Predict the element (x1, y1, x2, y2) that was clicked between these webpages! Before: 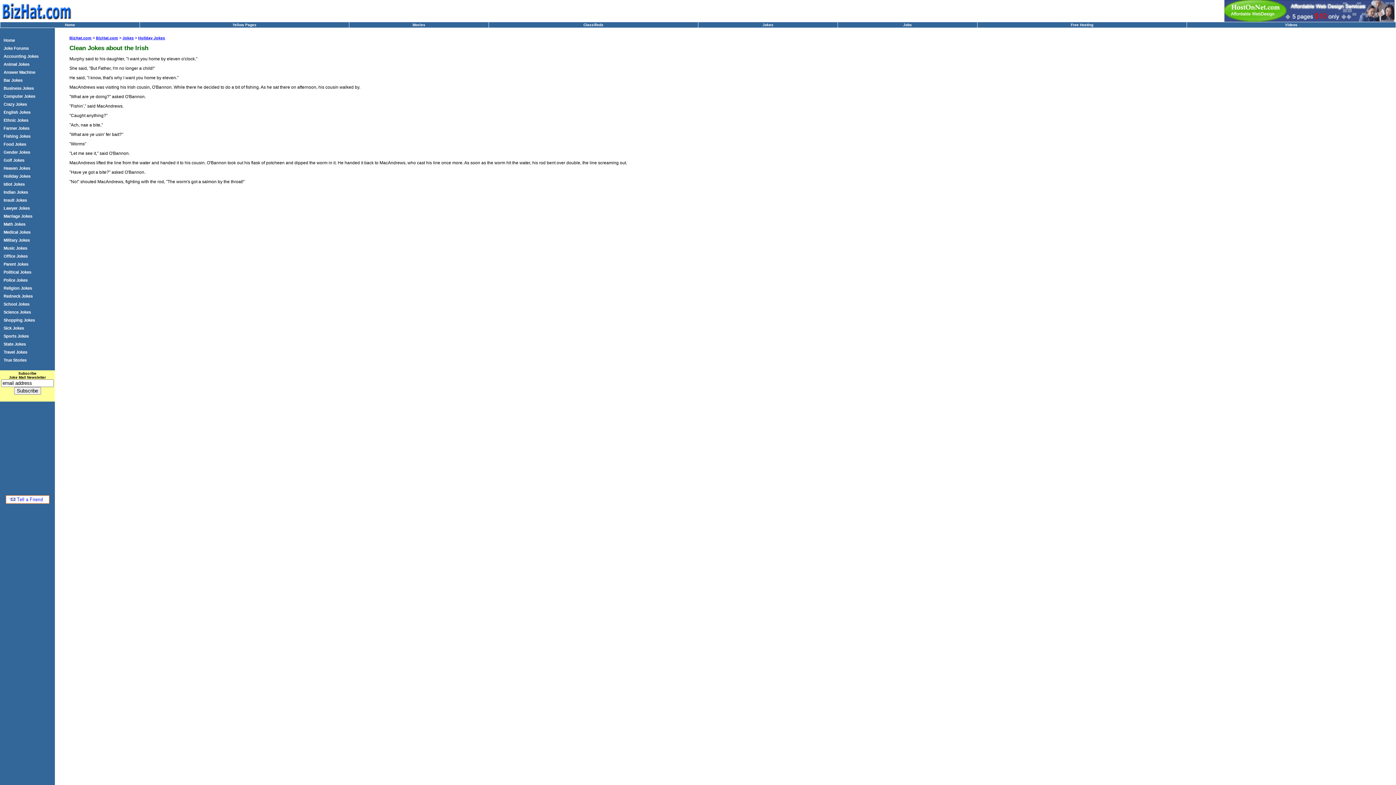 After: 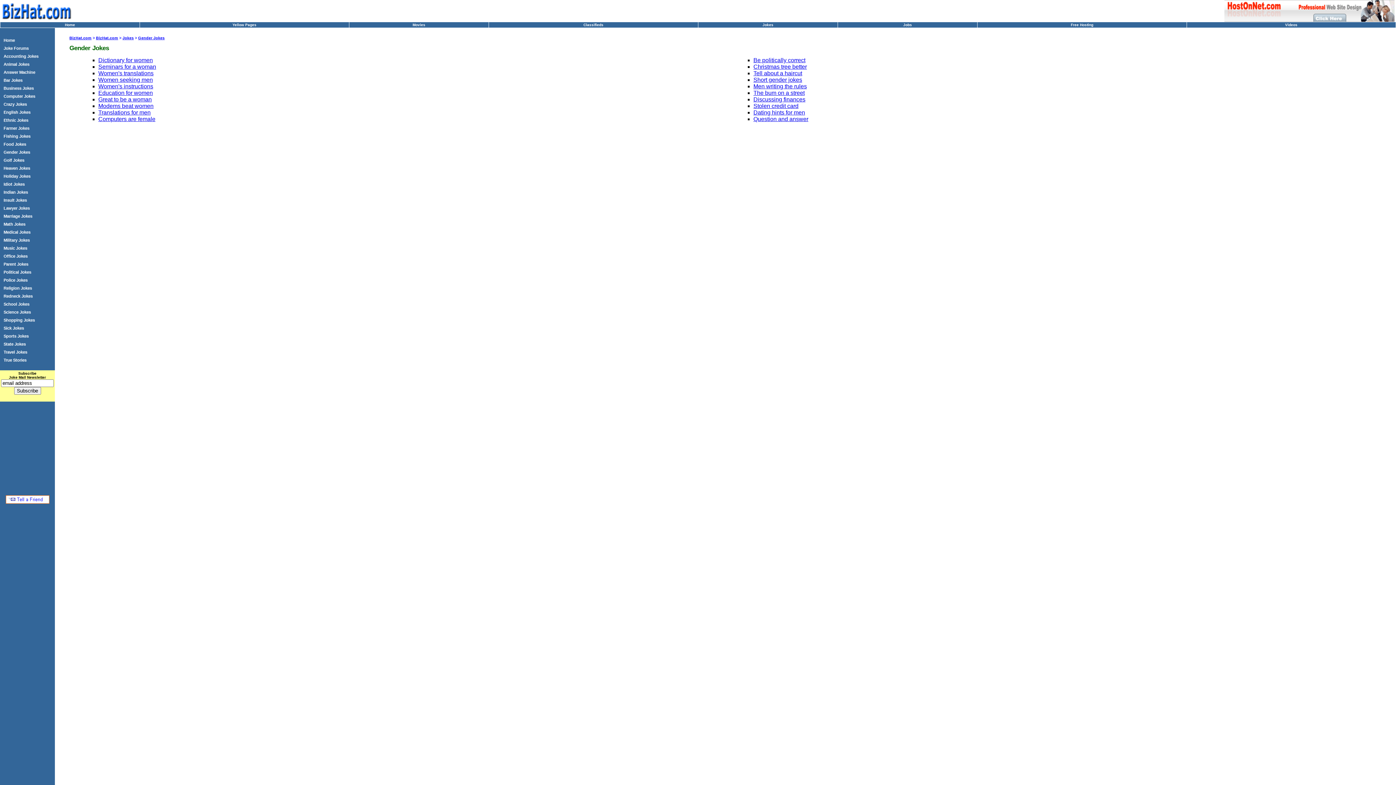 Action: label: Gender Jokes bbox: (3, 150, 30, 154)